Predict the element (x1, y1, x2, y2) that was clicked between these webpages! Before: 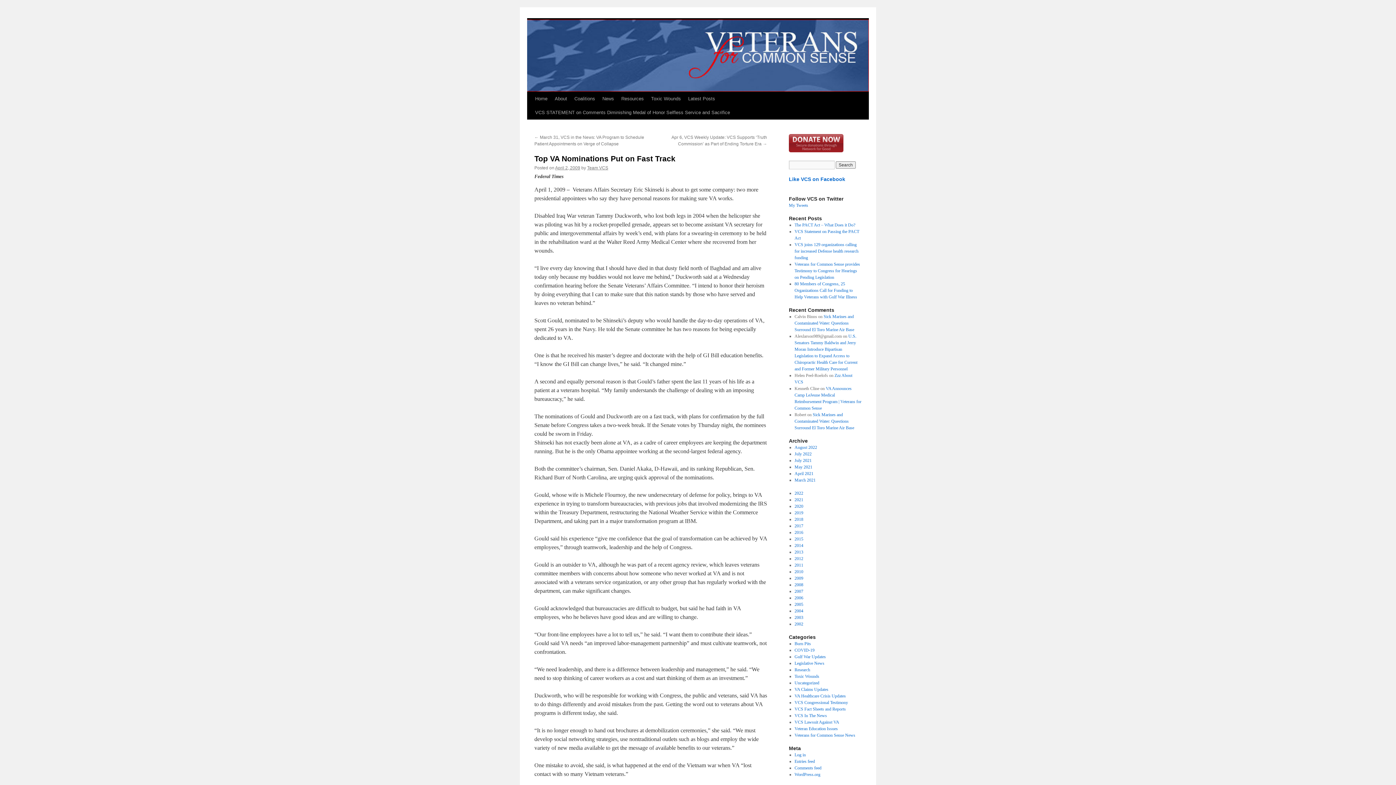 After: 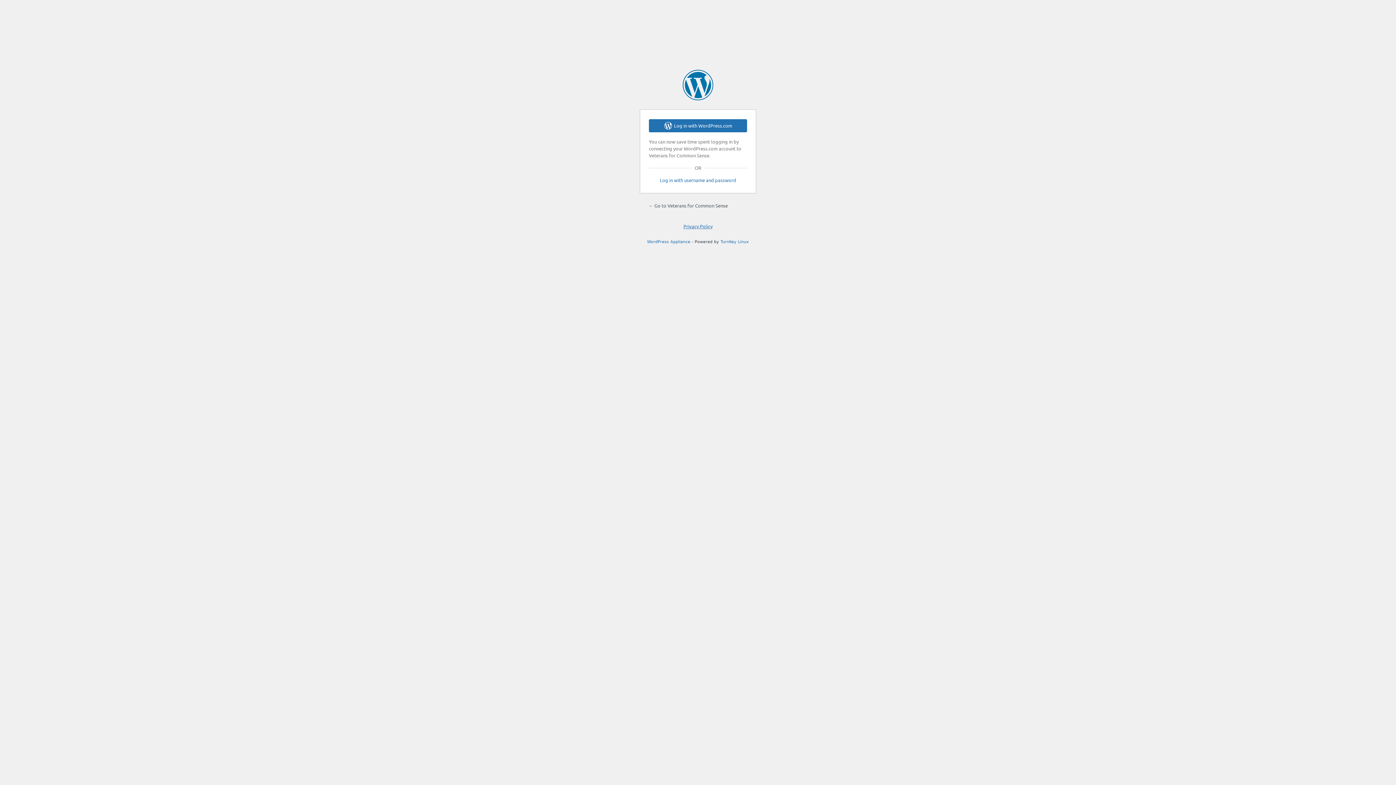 Action: label: Log in bbox: (794, 752, 806, 757)